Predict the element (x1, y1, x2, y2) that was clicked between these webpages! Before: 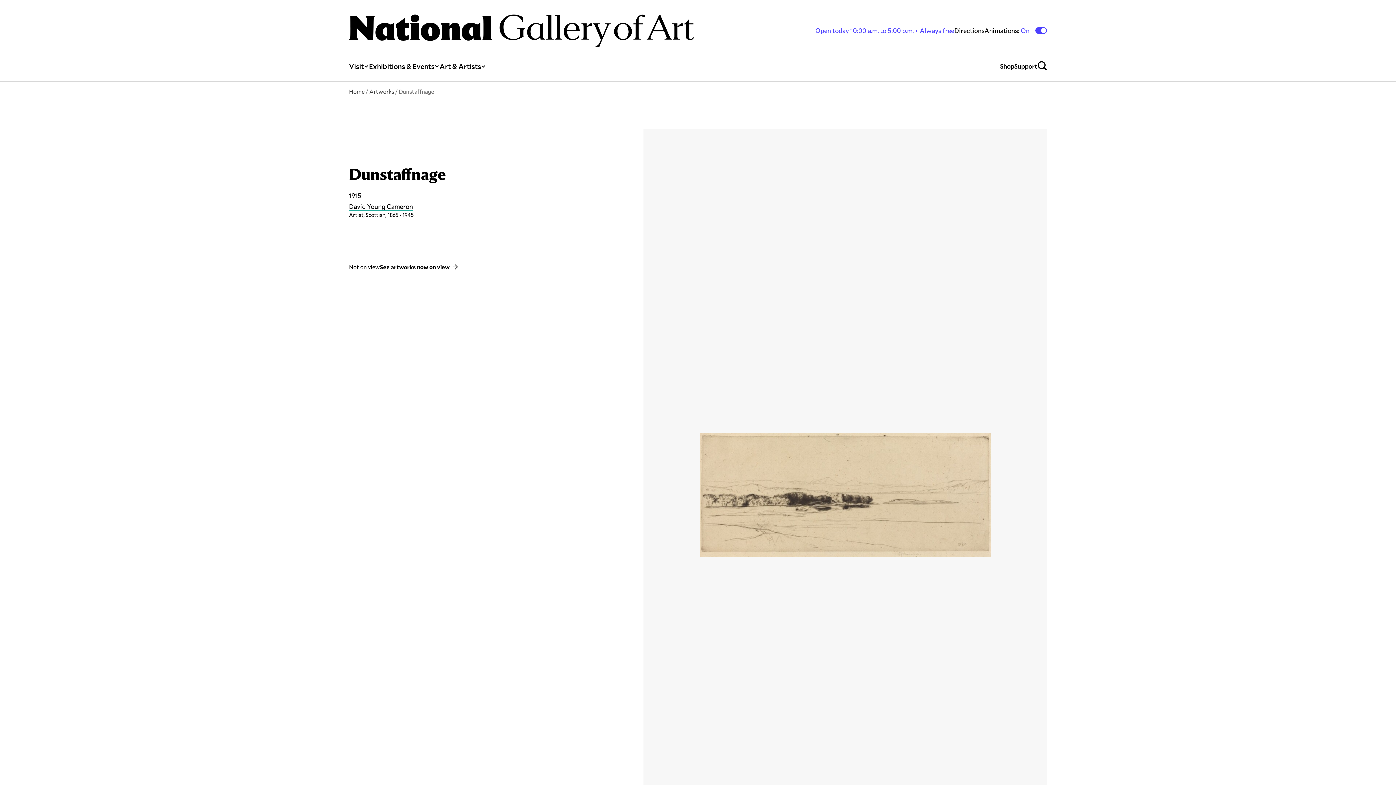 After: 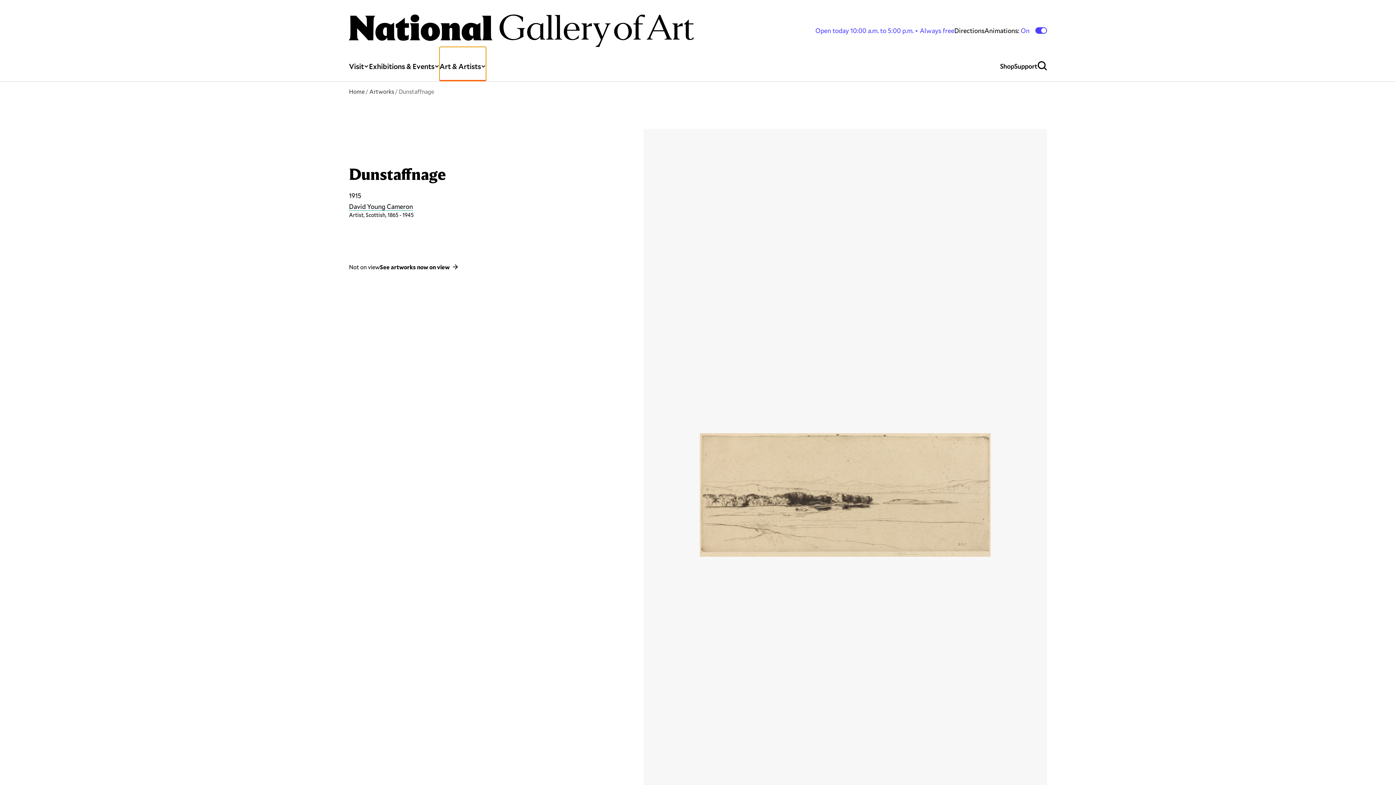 Action: bbox: (439, 47, 486, 81) label: Art & Artists